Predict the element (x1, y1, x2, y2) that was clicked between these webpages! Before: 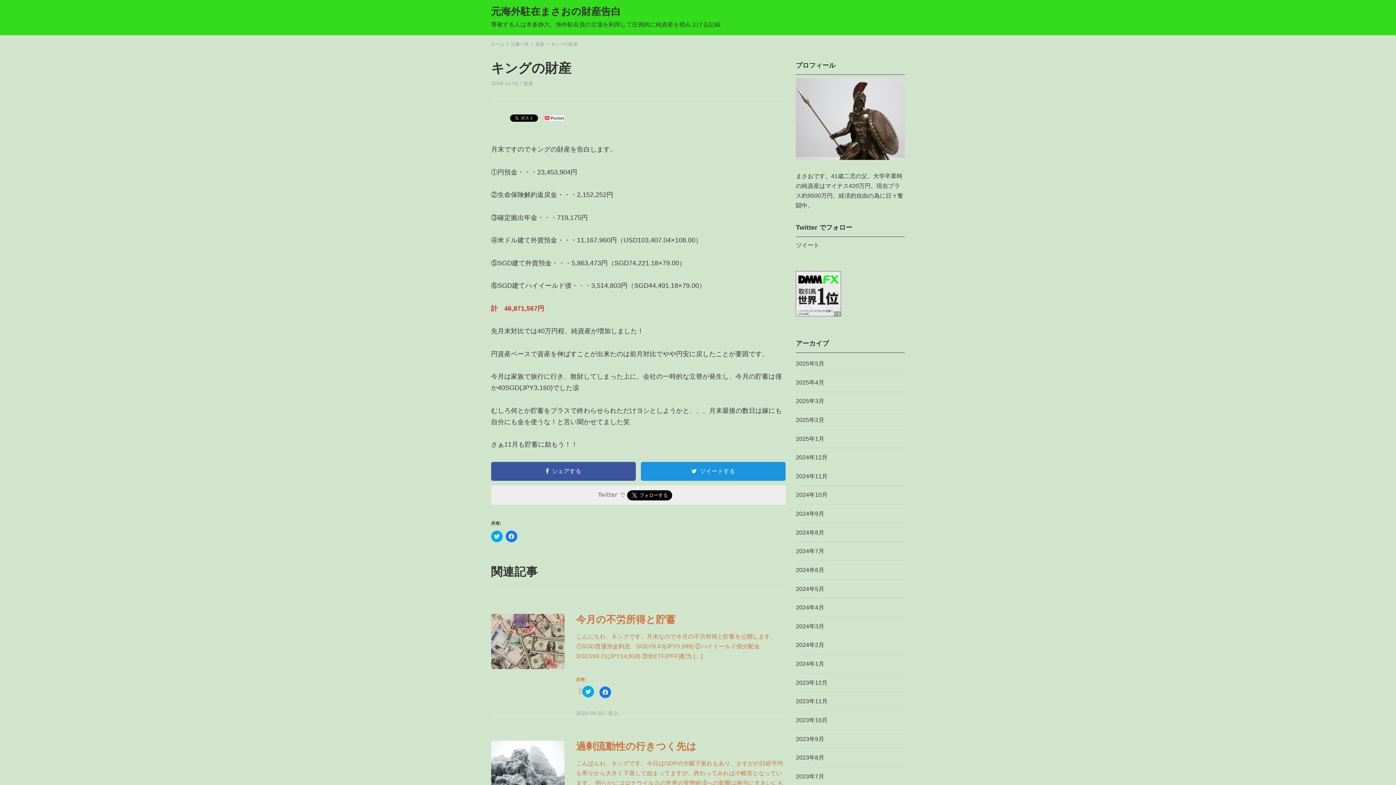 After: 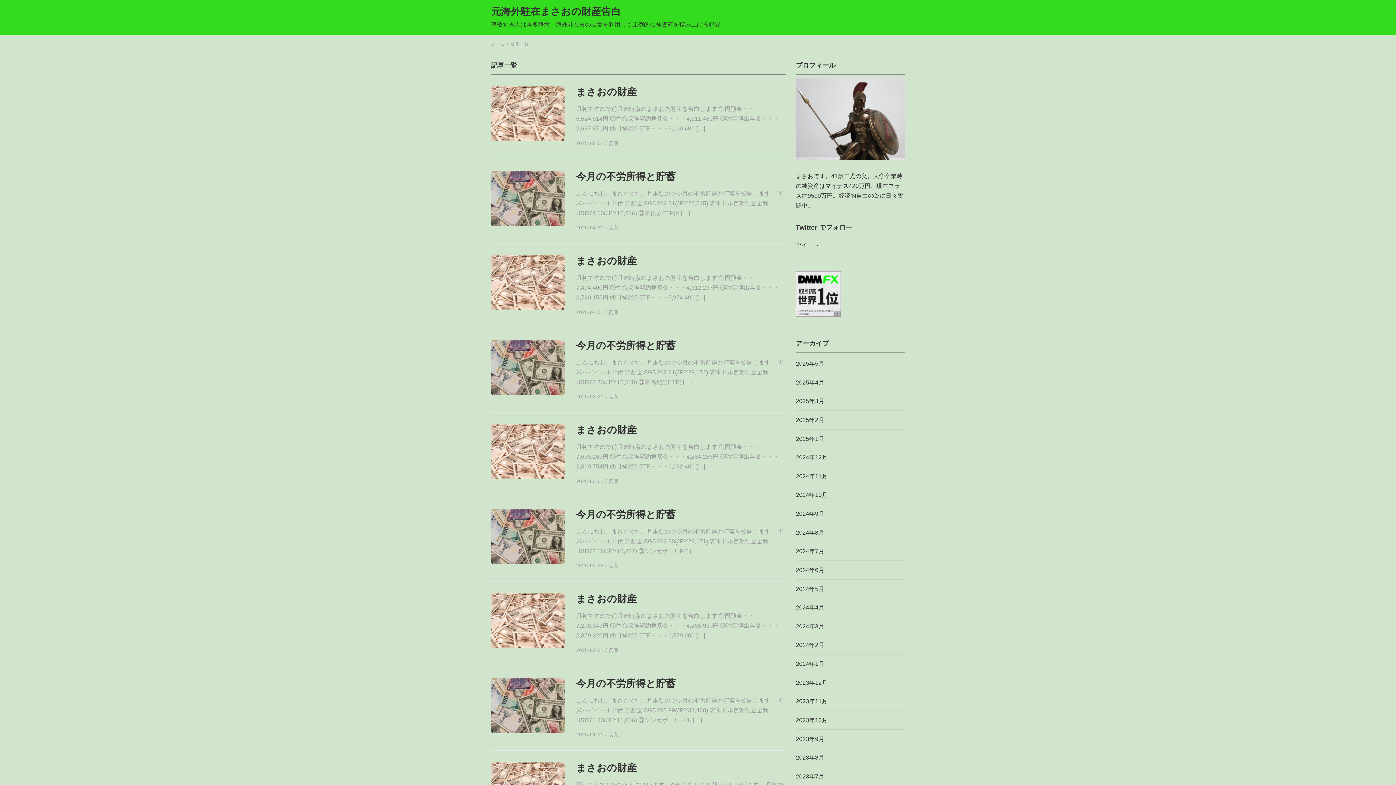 Action: label: 記事一覧  bbox: (511, 41, 530, 47)